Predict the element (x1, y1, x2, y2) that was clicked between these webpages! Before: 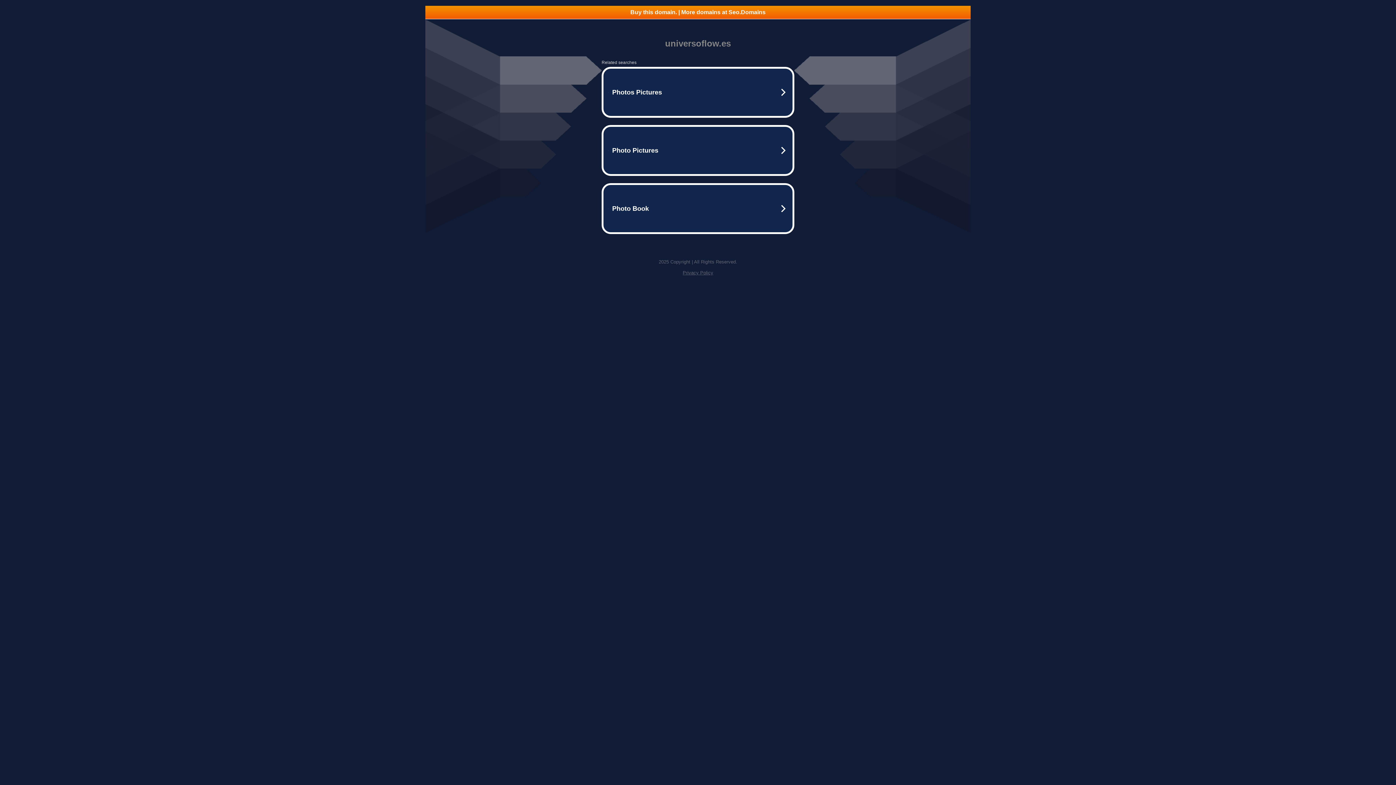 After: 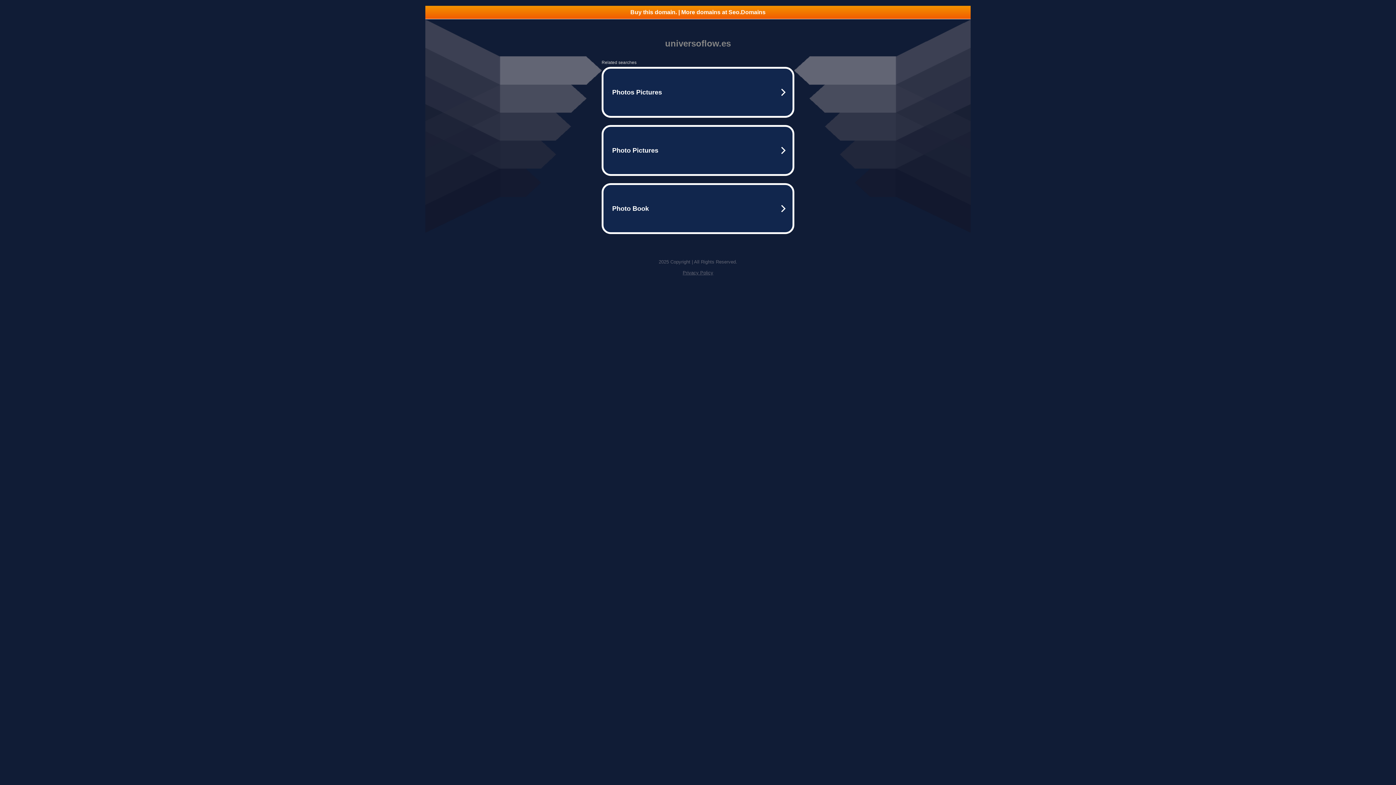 Action: bbox: (425, 5, 970, 18) label: Buy this domain. | More domains at Seo.Domains